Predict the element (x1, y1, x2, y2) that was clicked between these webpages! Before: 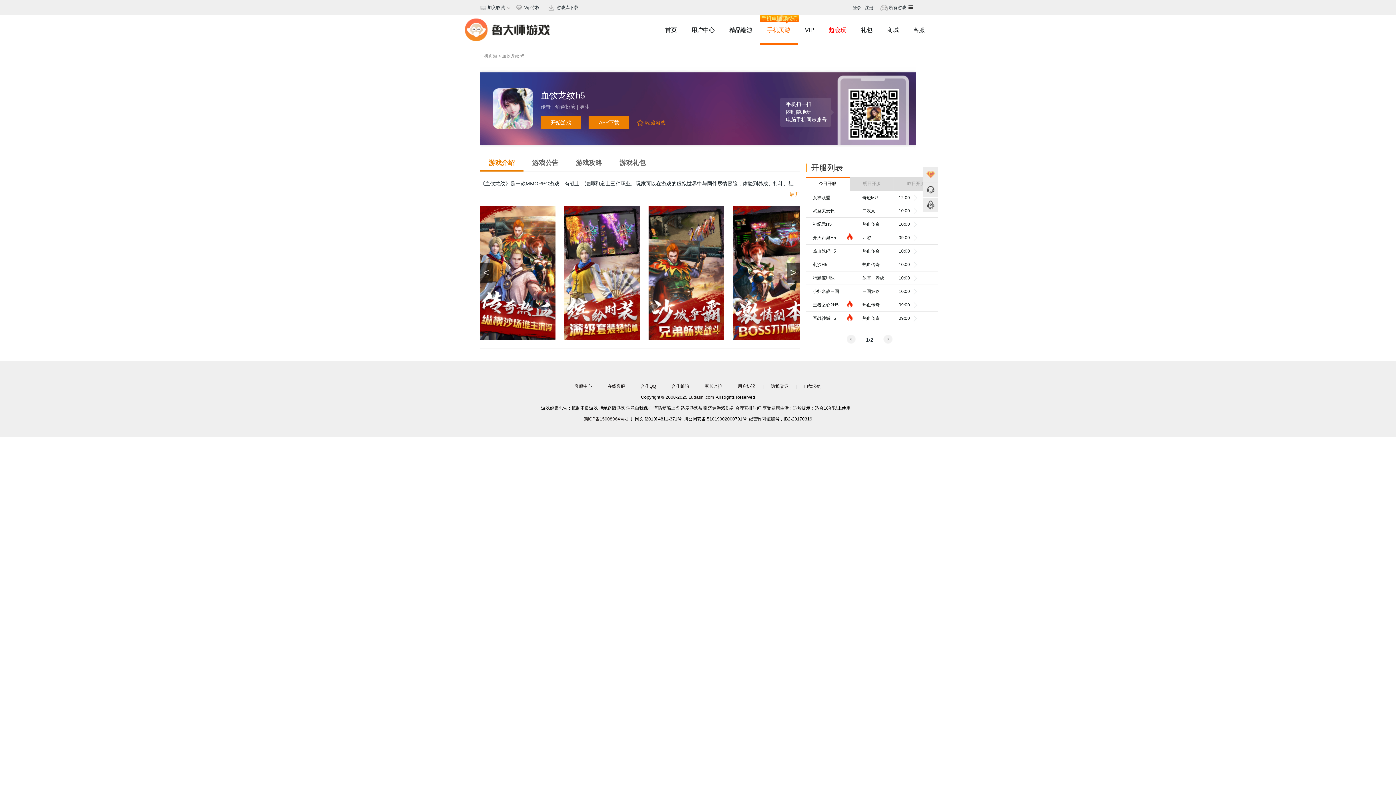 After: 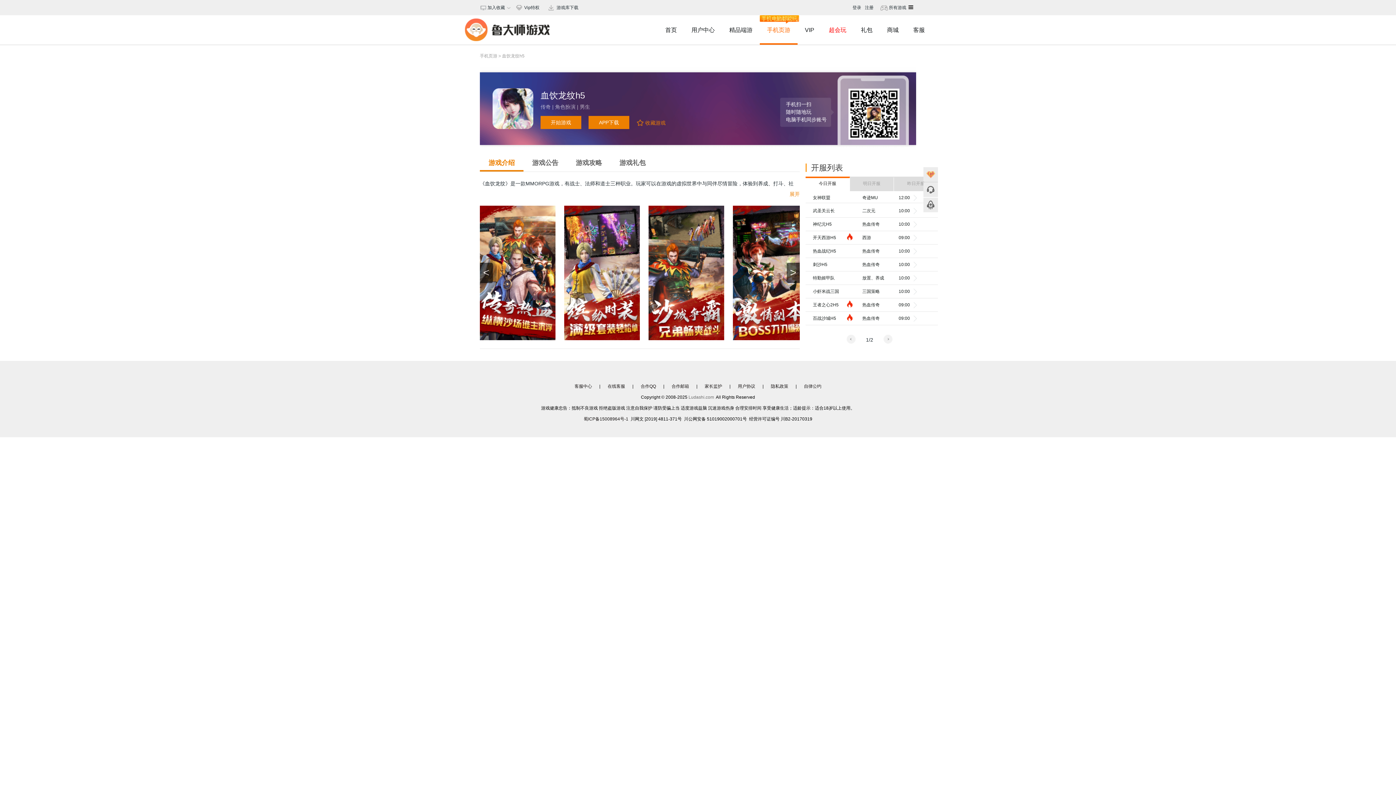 Action: label:  Ludashi.com  bbox: (687, 394, 715, 400)